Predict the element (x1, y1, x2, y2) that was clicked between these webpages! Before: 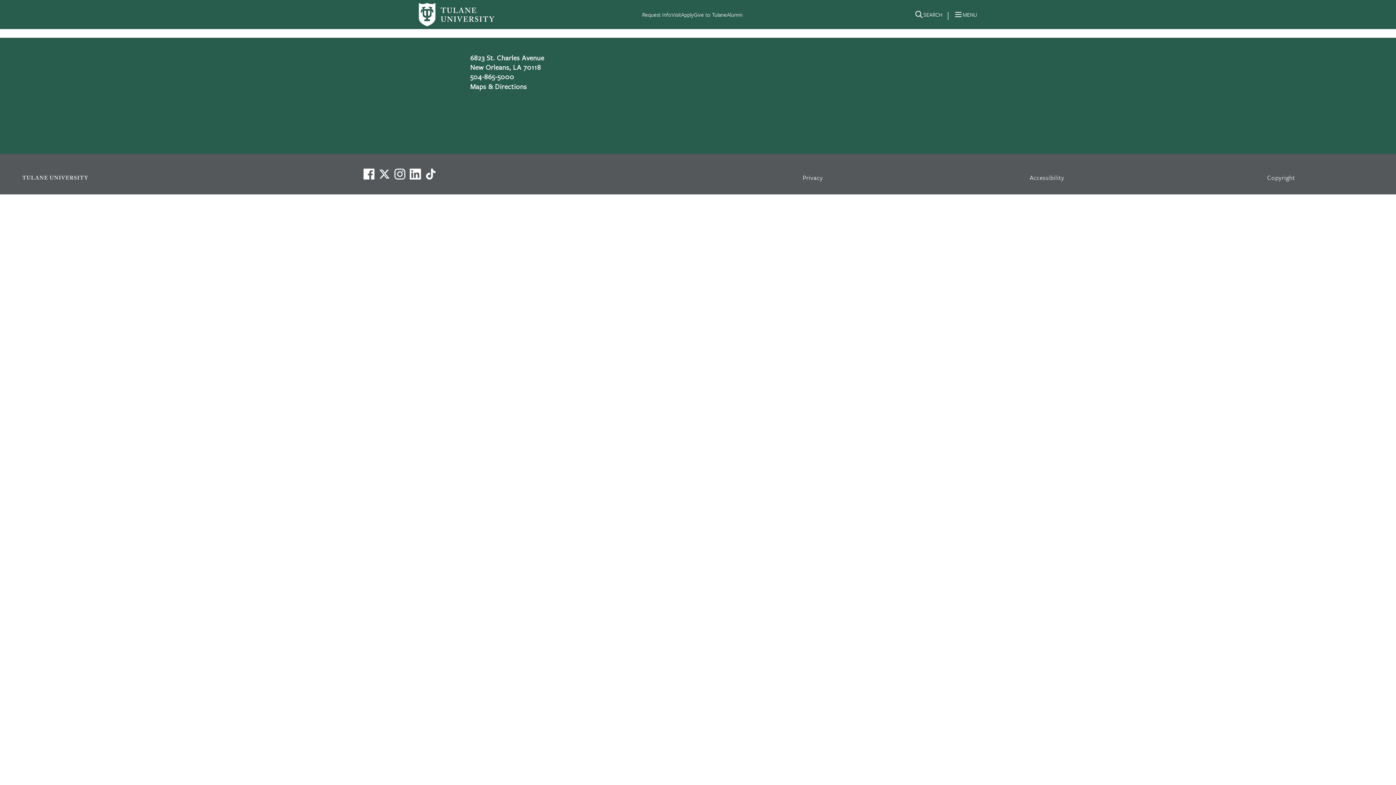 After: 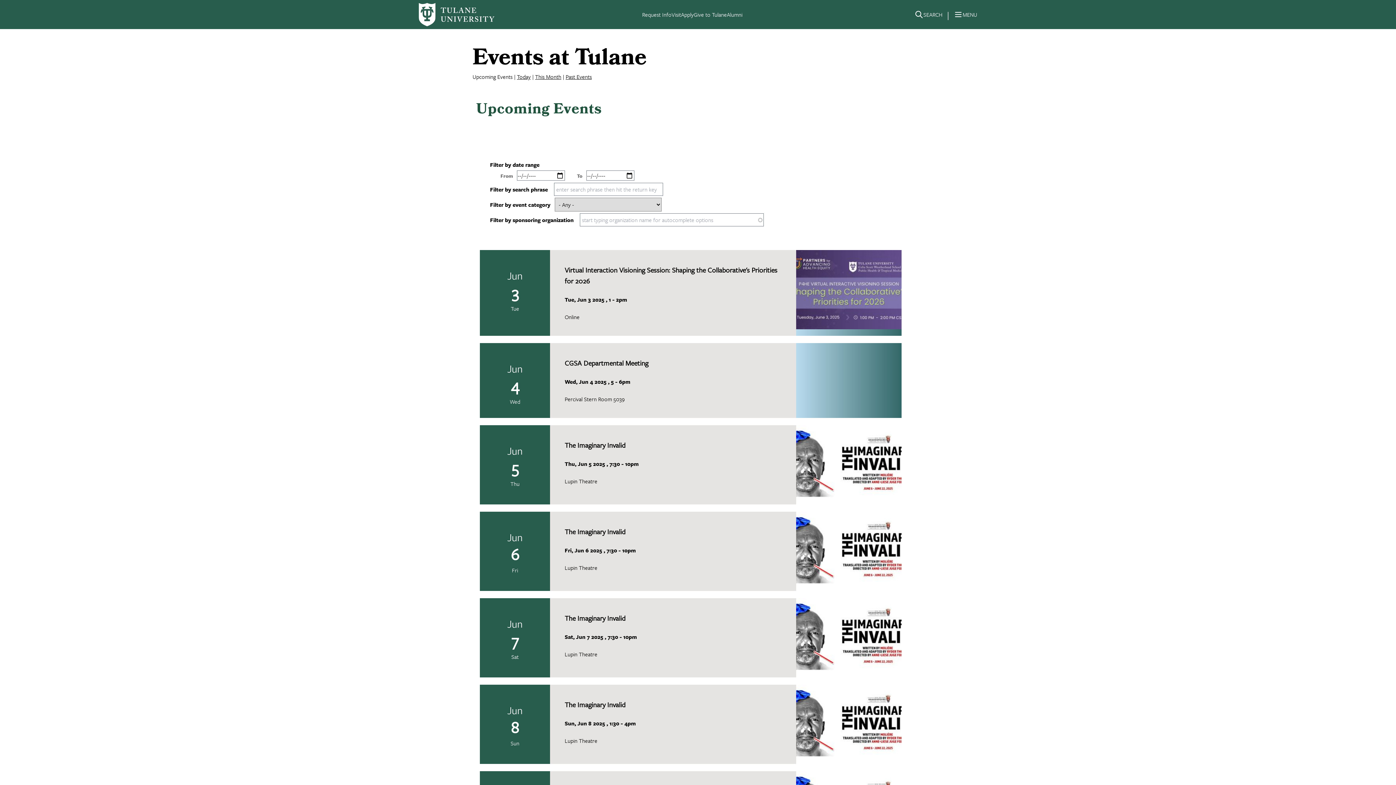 Action: bbox: (418, 2, 494, 26)